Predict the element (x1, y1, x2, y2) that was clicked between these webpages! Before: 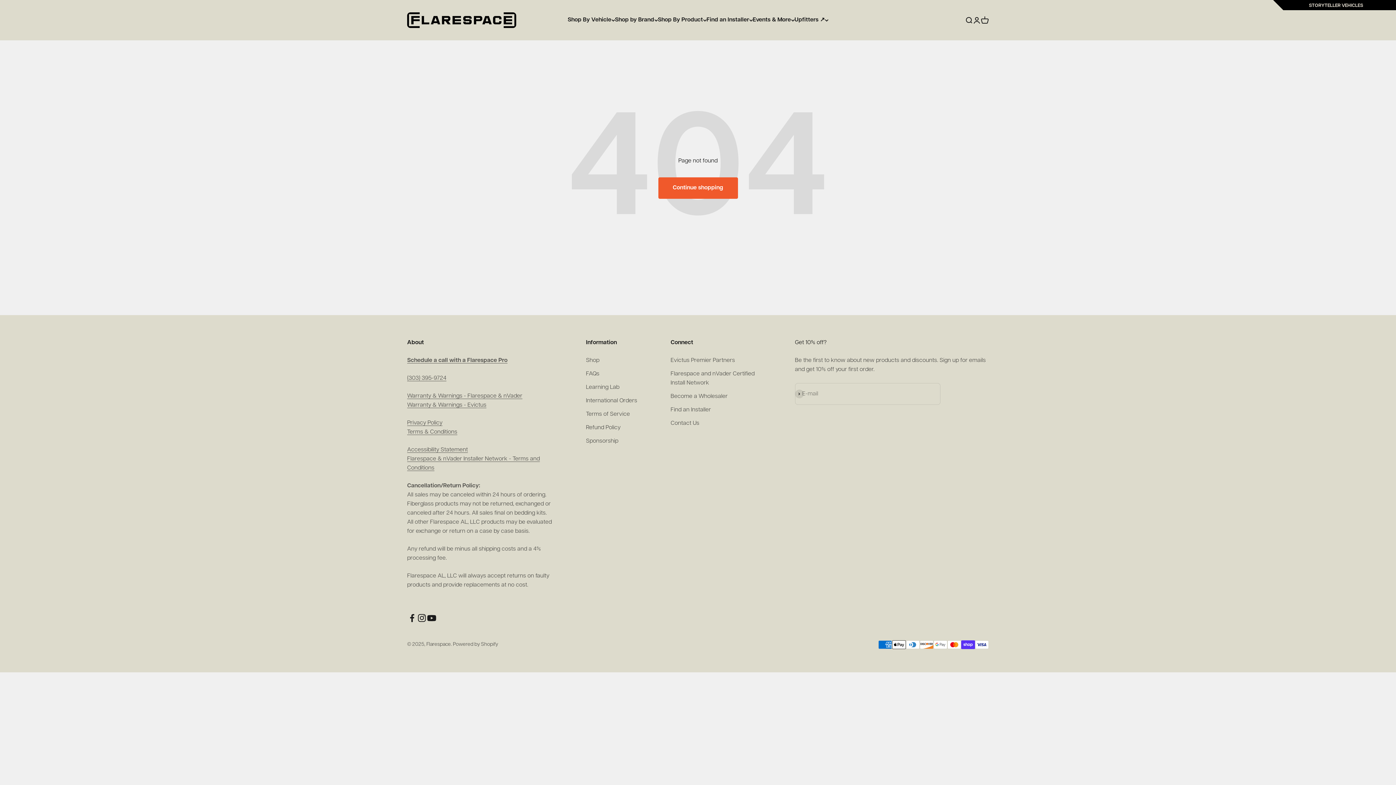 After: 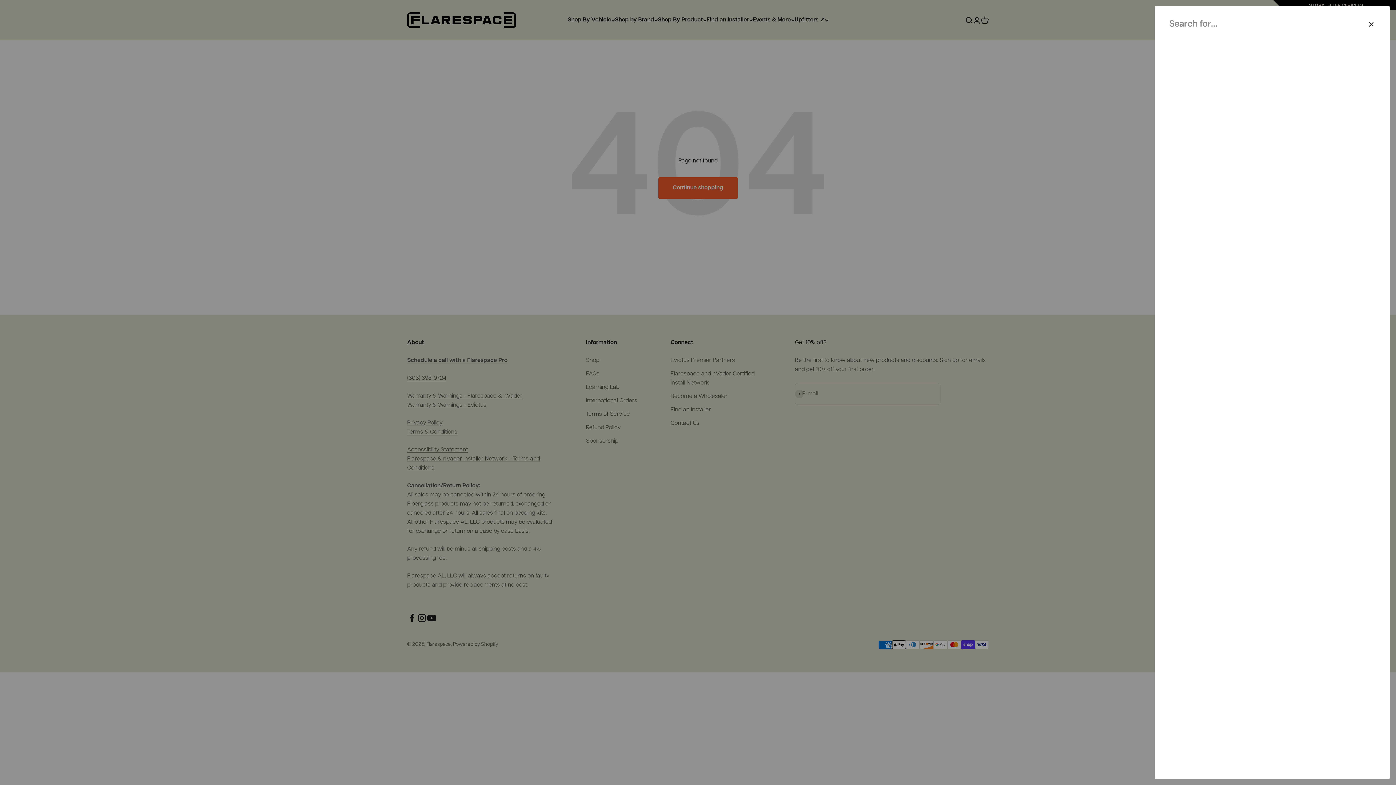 Action: bbox: (965, 16, 973, 24) label: Open search